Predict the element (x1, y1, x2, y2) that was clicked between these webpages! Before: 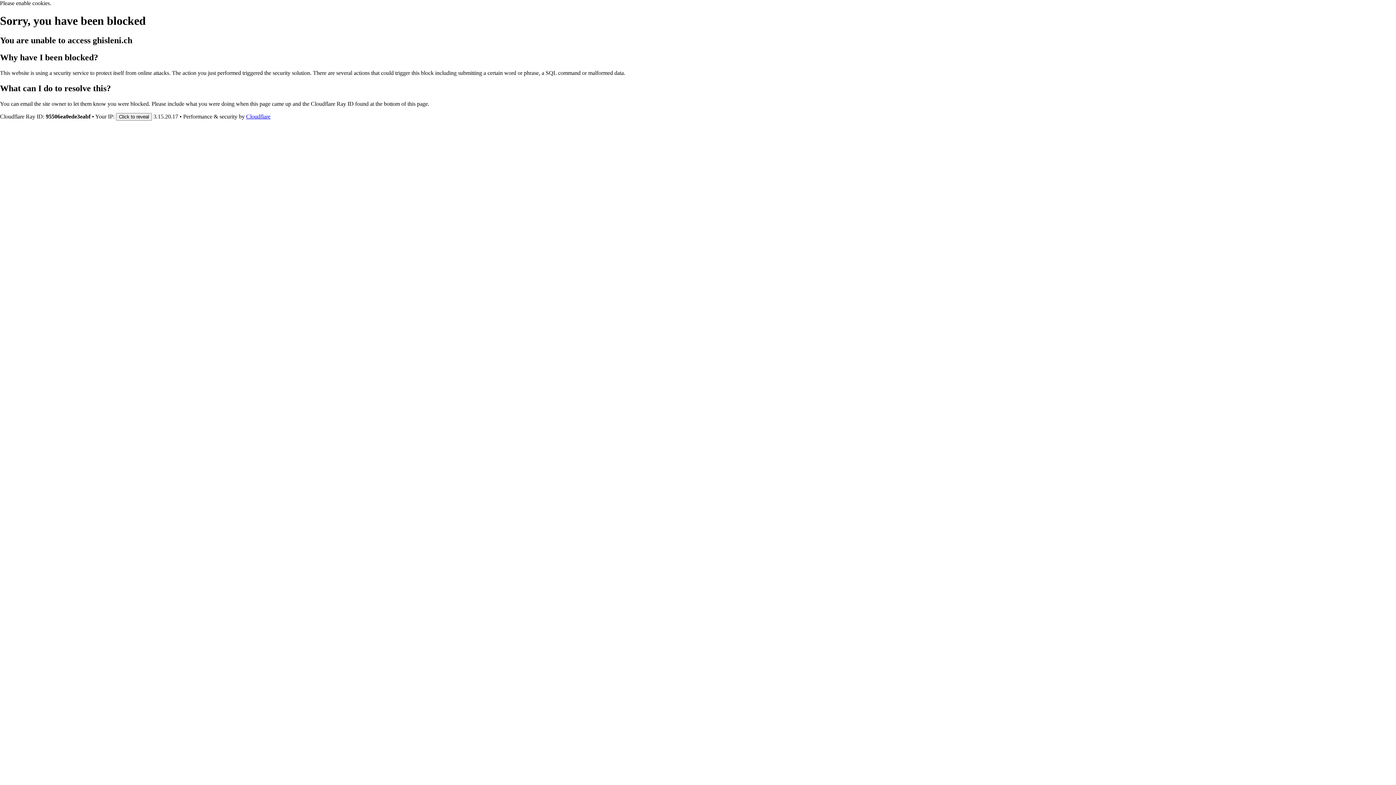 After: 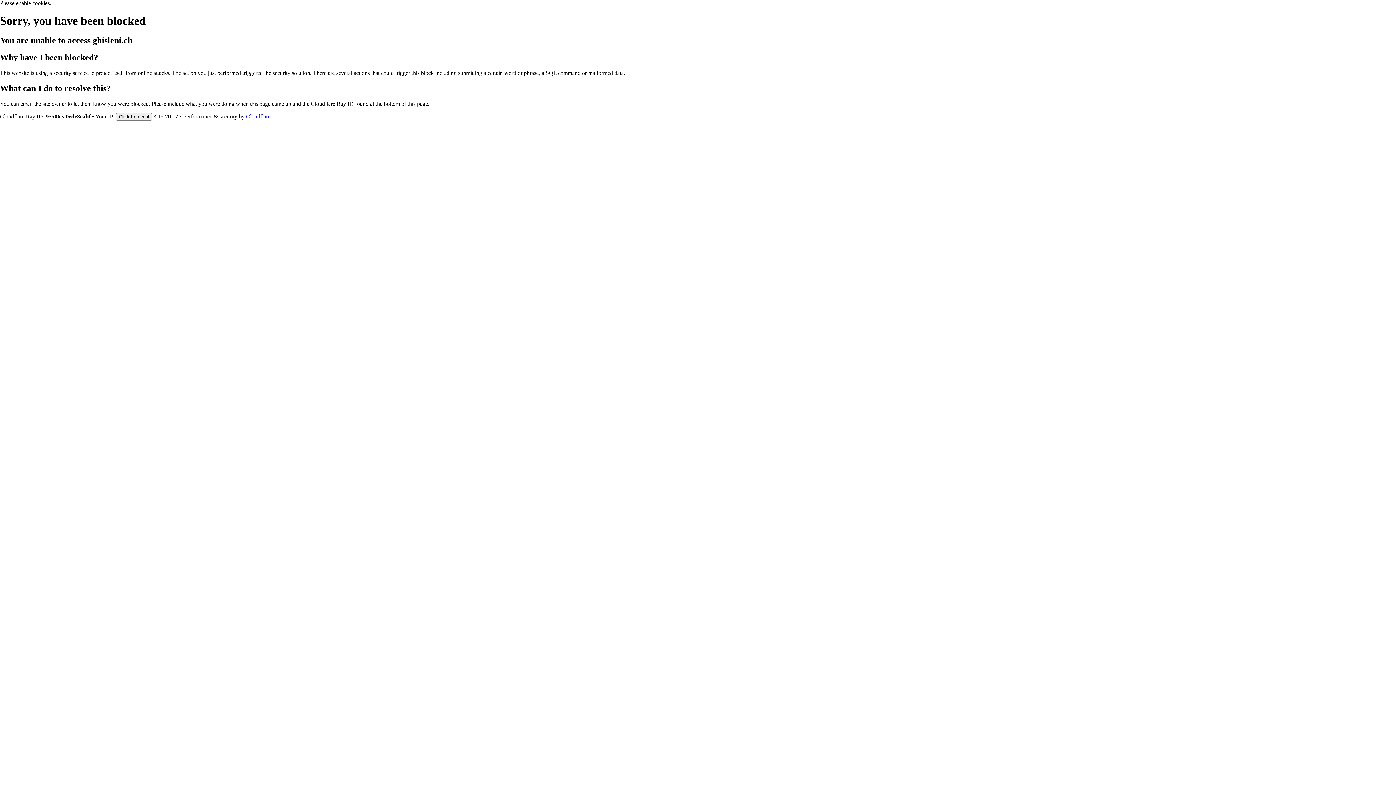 Action: bbox: (246, 113, 270, 119) label: Cloudflare